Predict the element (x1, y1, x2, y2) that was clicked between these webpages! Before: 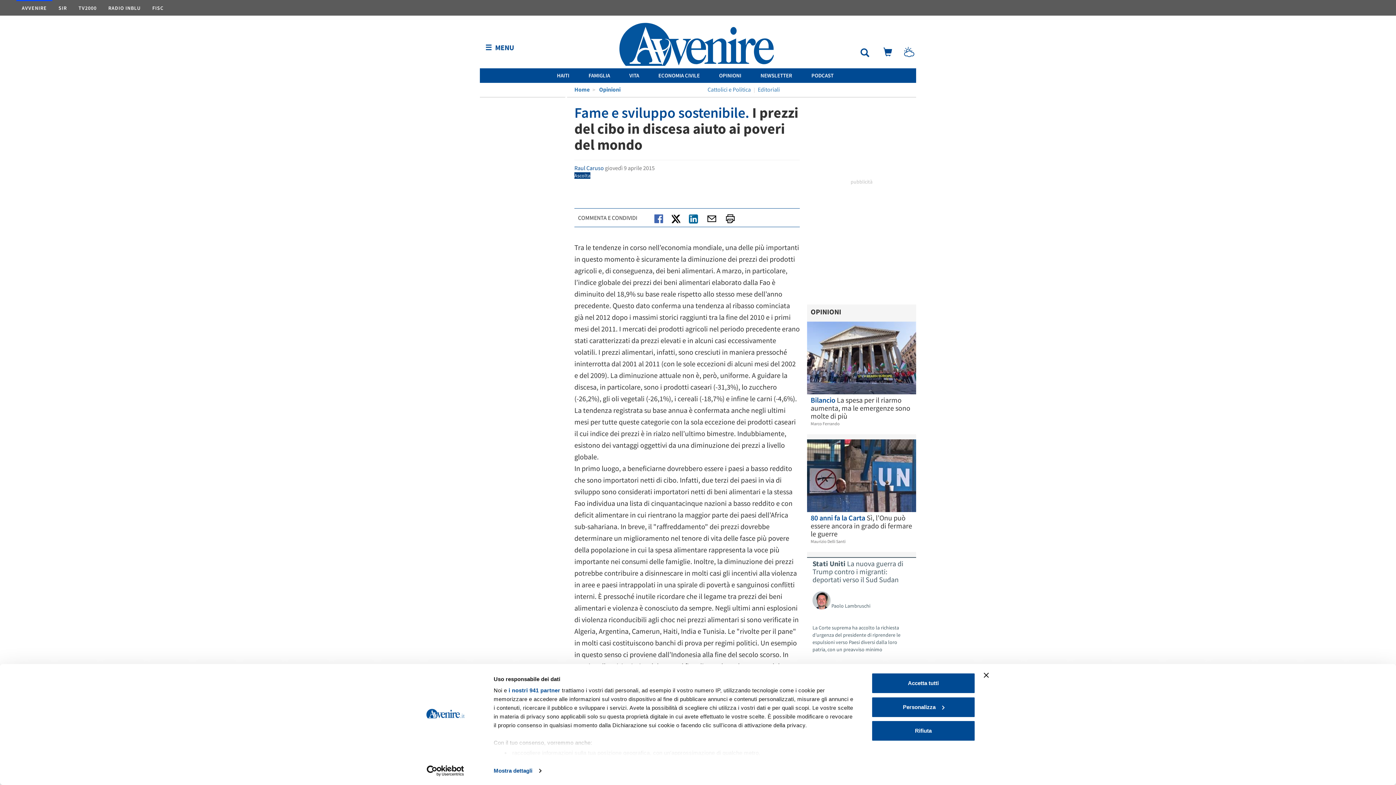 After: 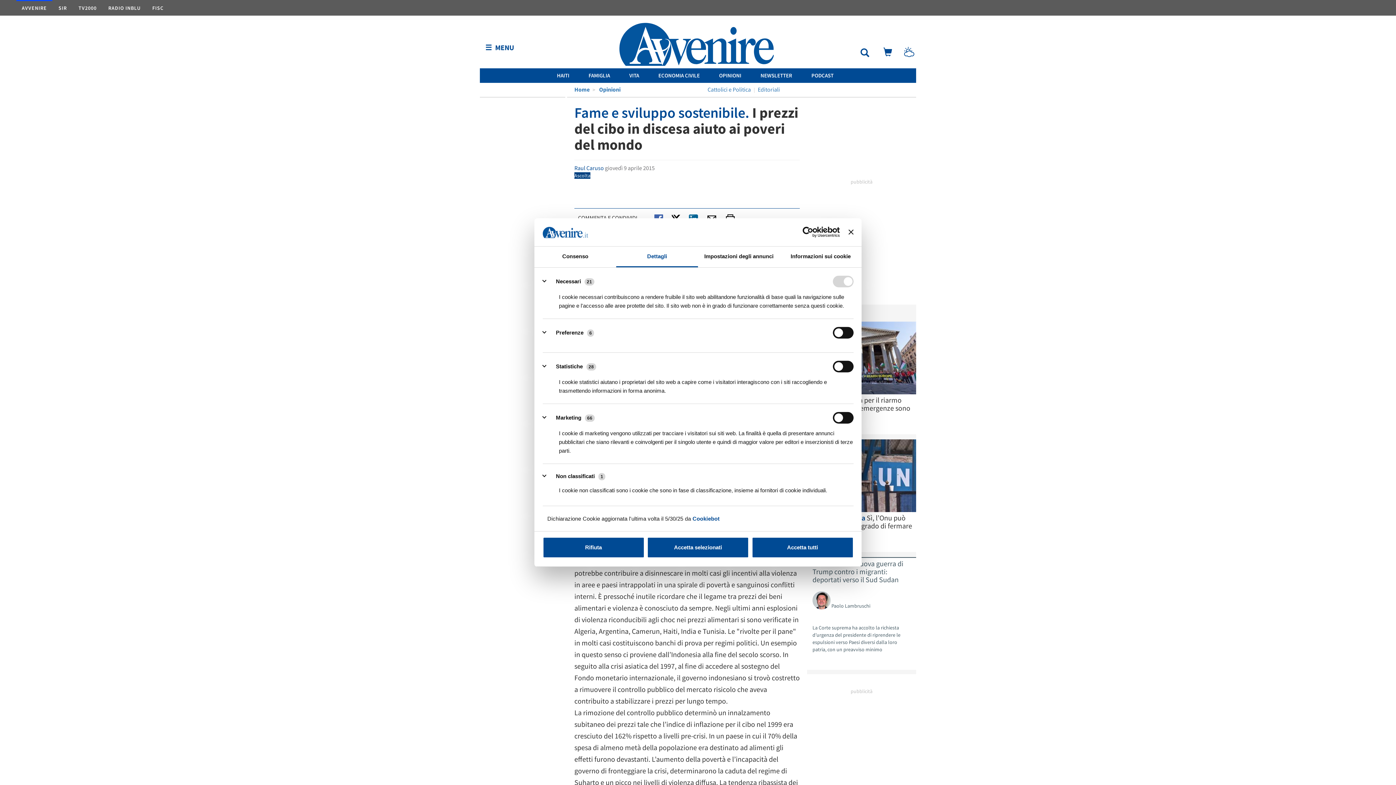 Action: bbox: (871, 696, 975, 718) label: Personalizza